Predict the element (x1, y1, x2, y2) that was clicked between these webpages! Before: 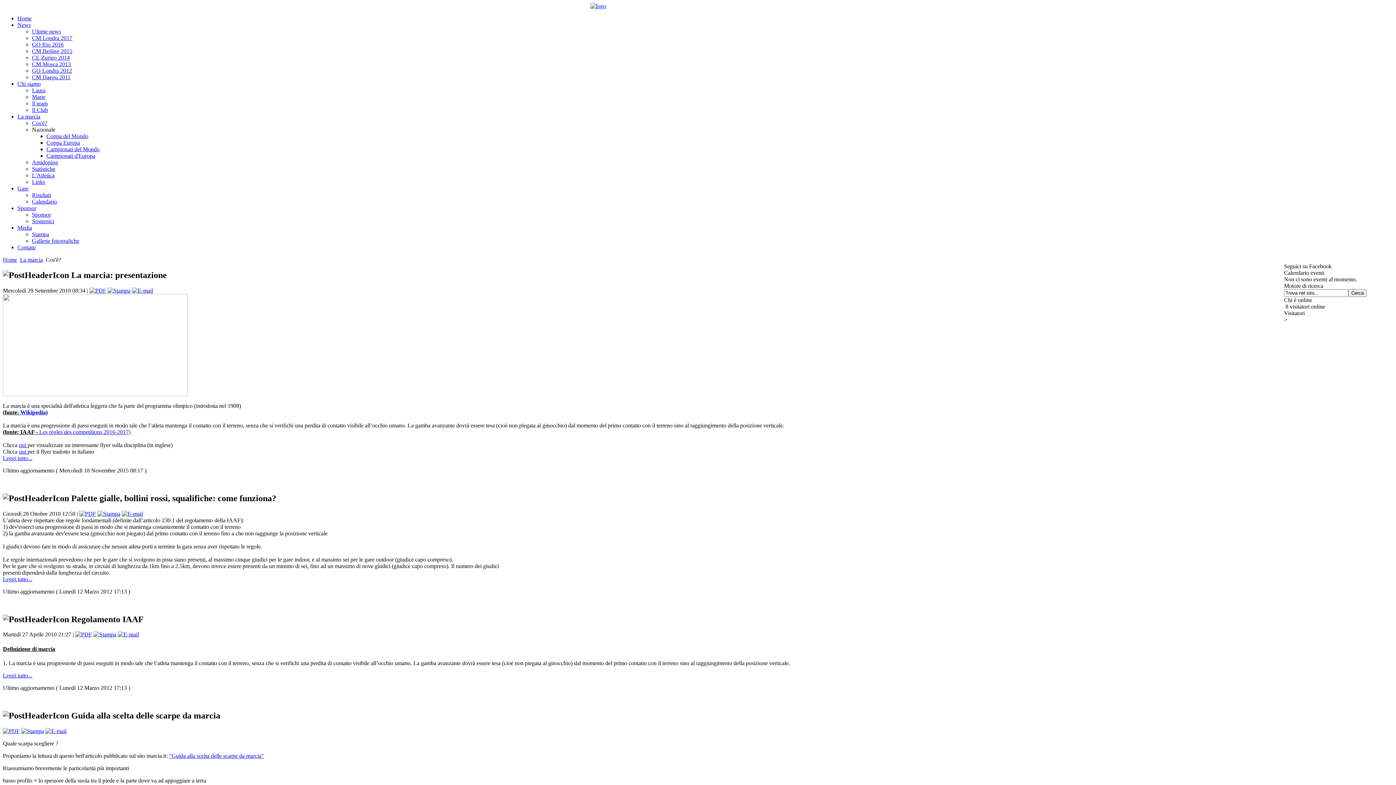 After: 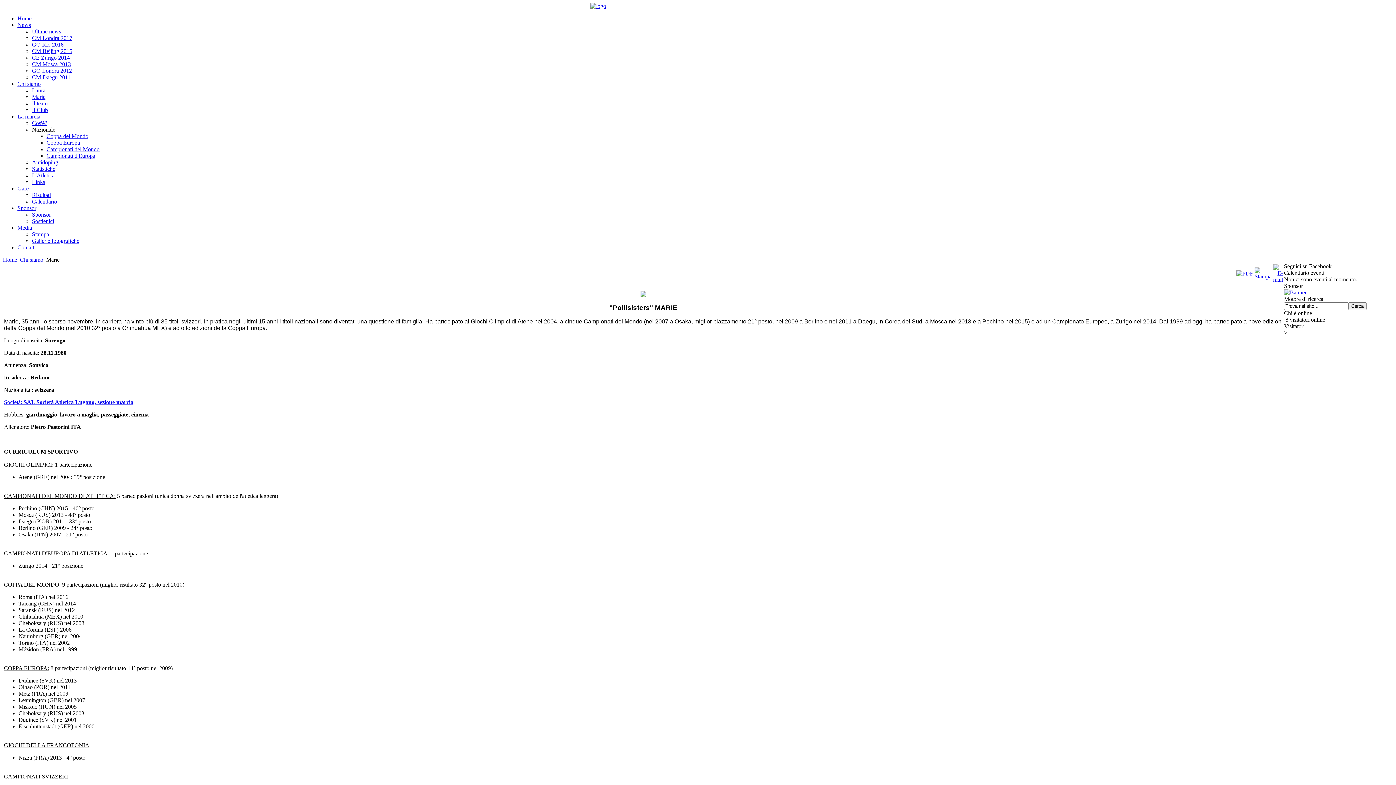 Action: bbox: (32, 93, 45, 100) label: Marie